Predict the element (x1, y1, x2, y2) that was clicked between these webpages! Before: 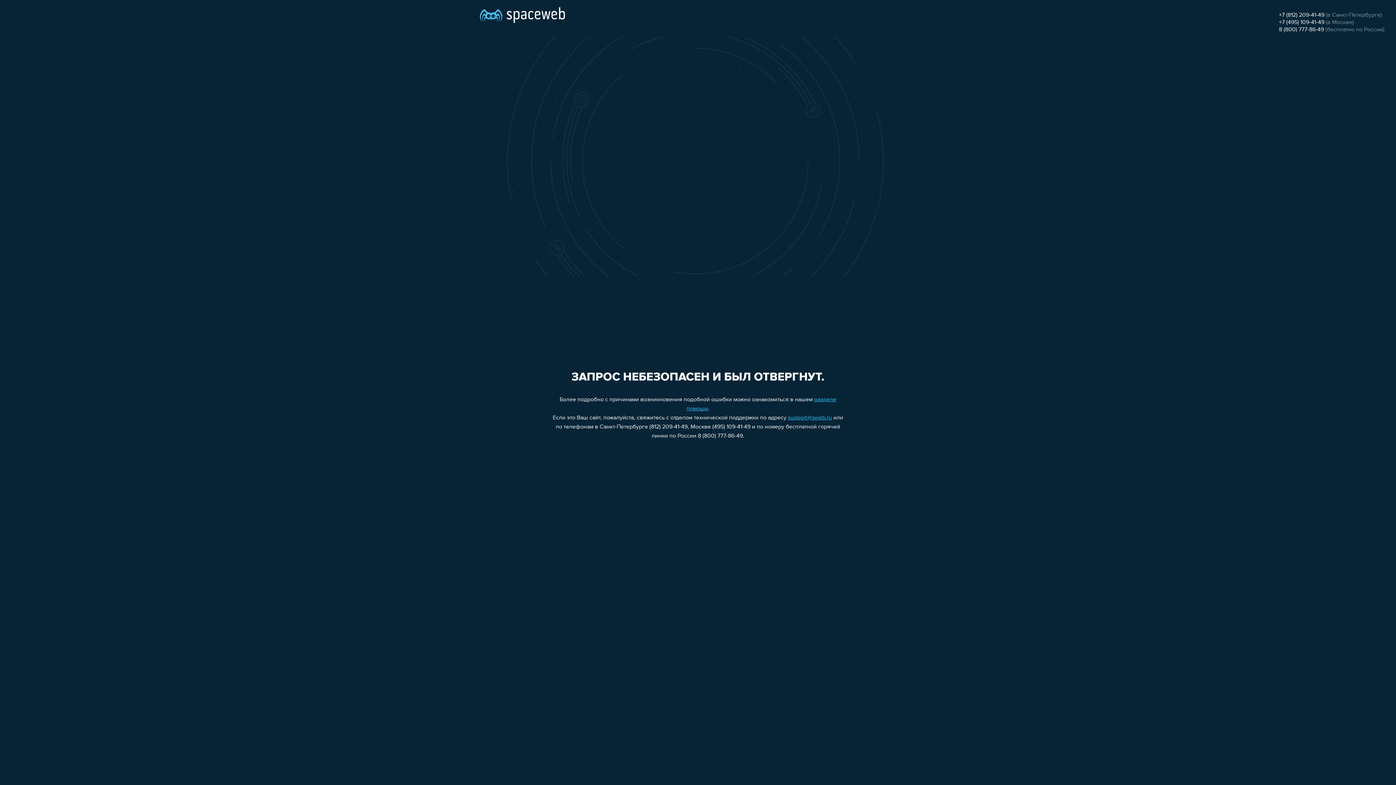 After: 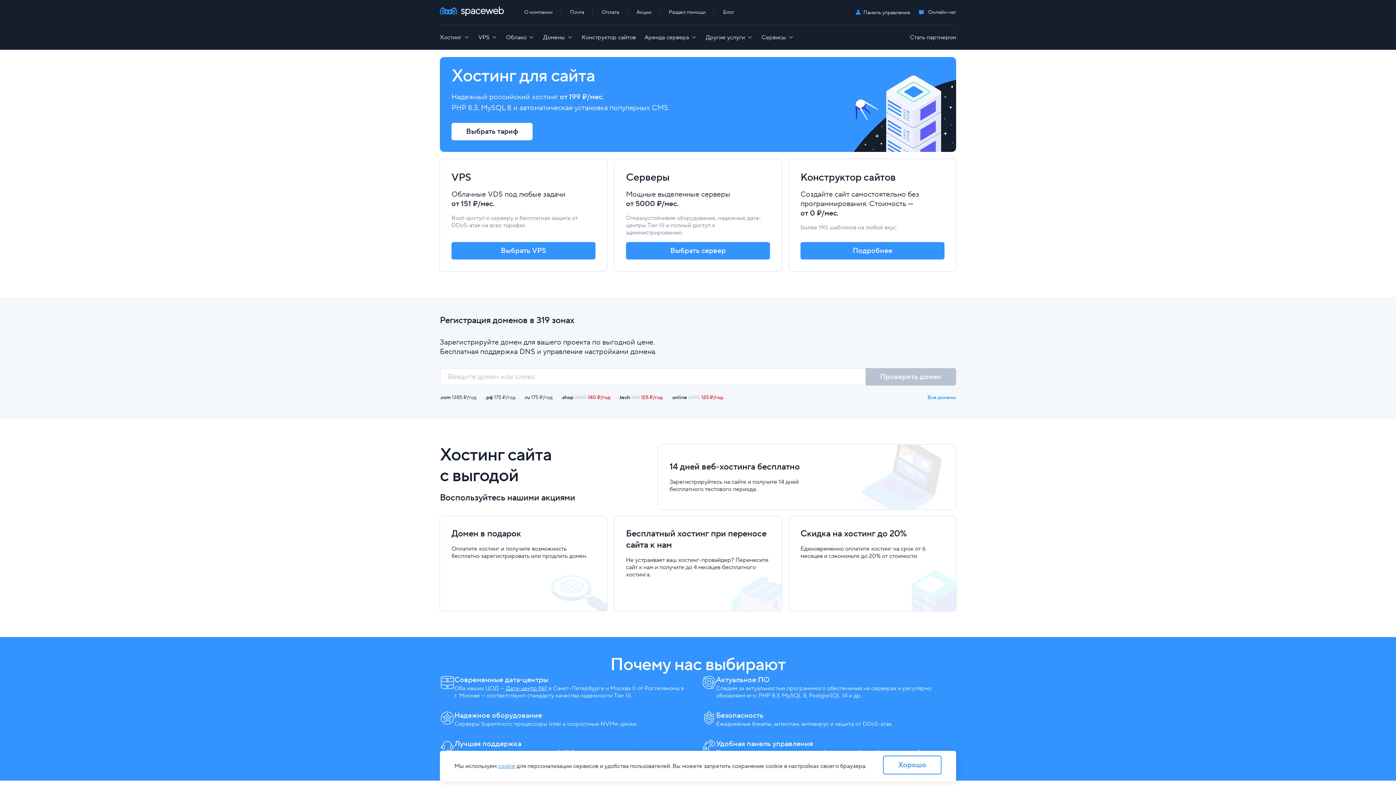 Action: bbox: (480, 0, 565, 25)